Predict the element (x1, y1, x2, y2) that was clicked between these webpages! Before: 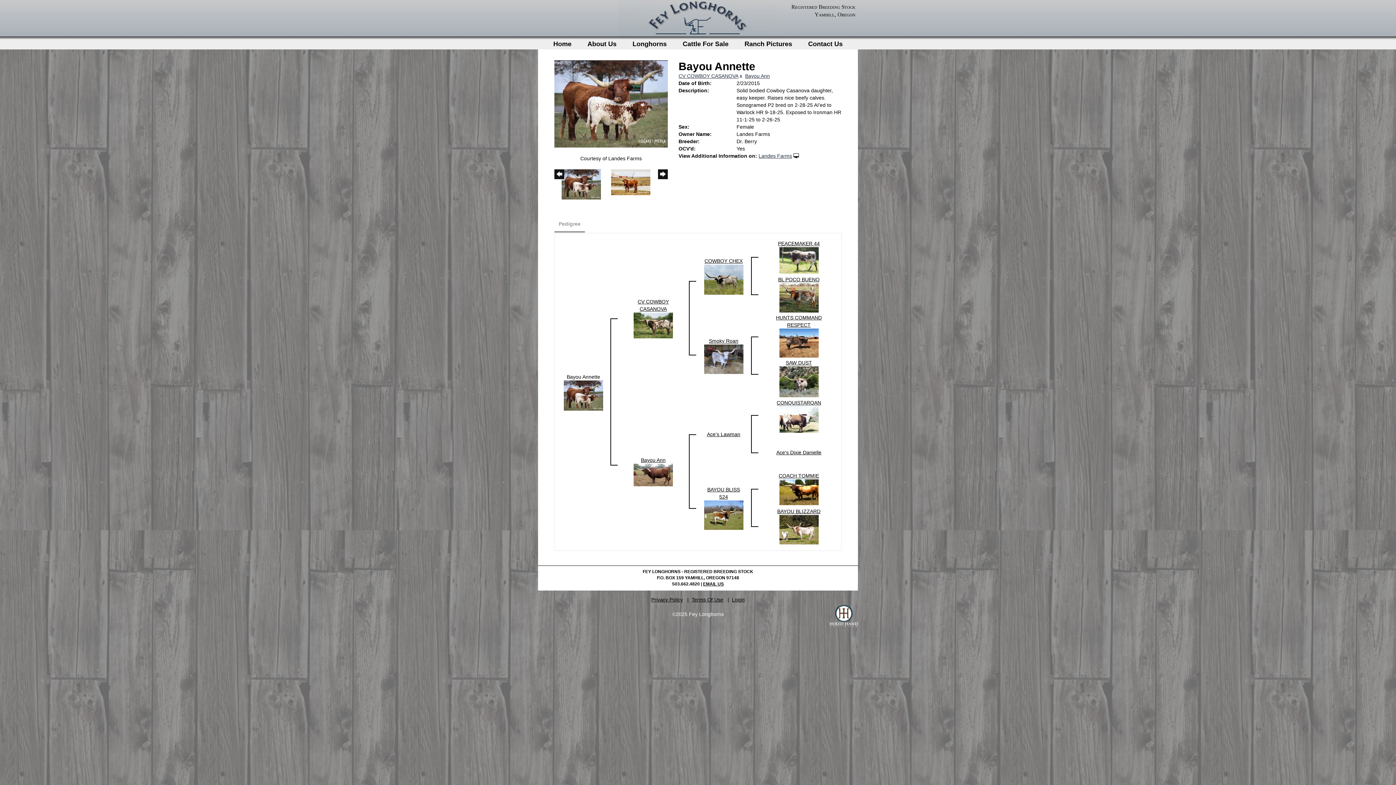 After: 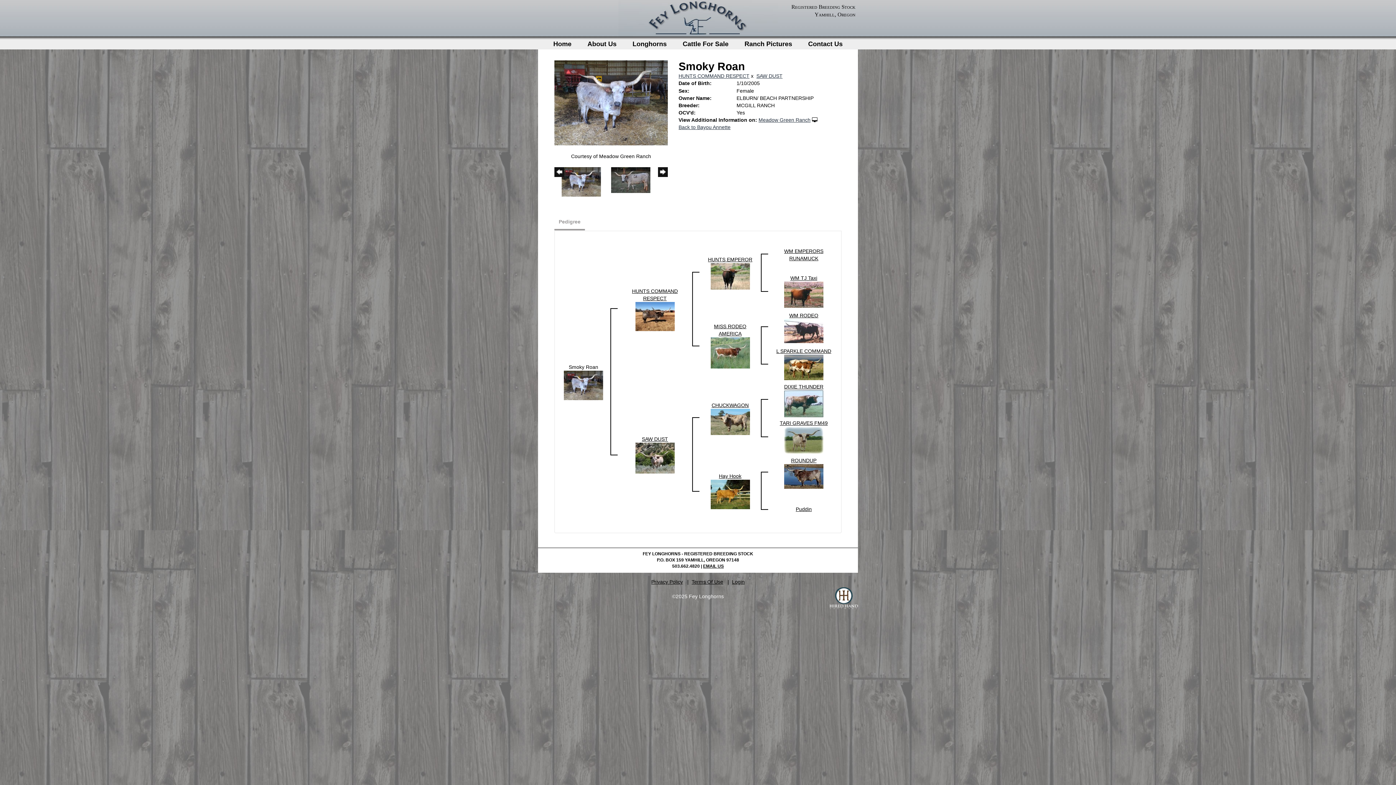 Action: label: Smoky Roan bbox: (709, 338, 738, 343)